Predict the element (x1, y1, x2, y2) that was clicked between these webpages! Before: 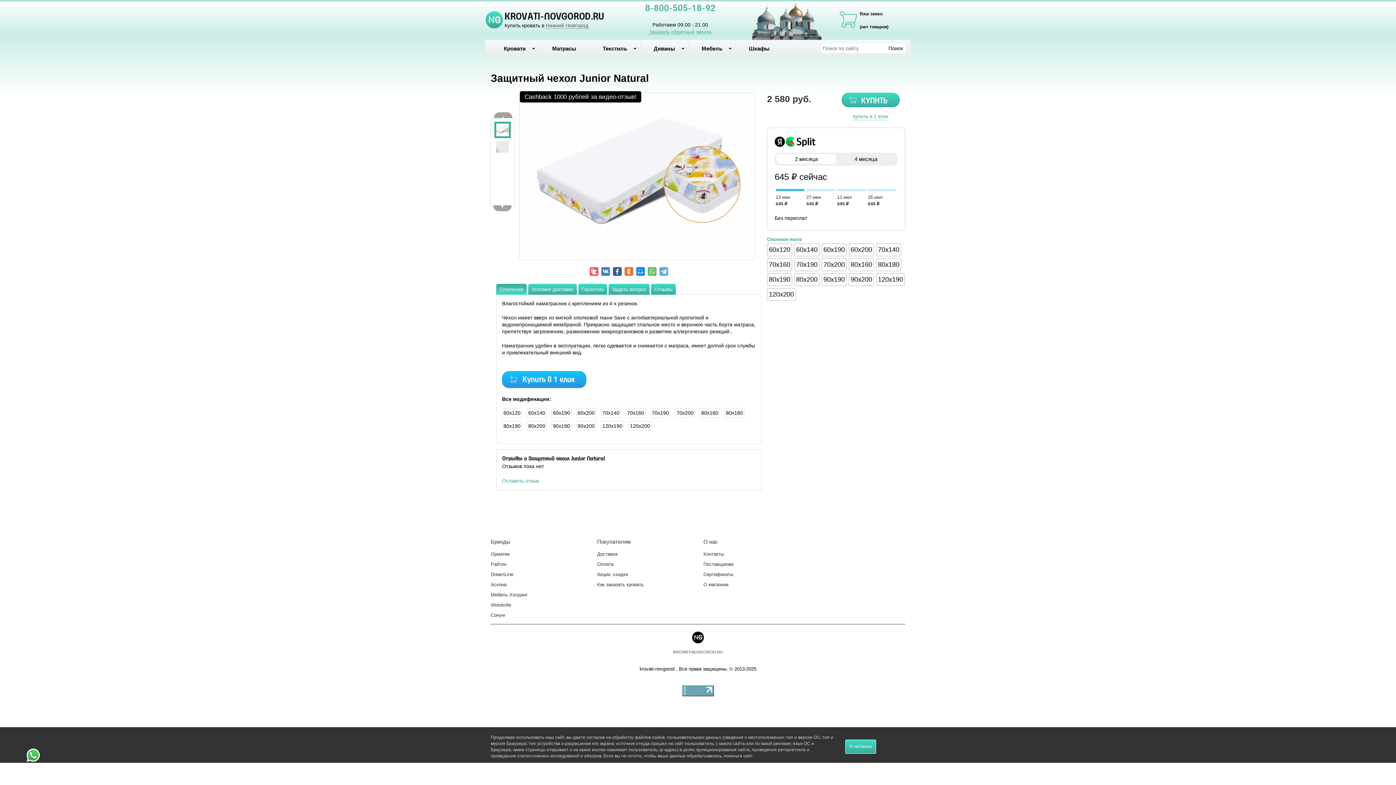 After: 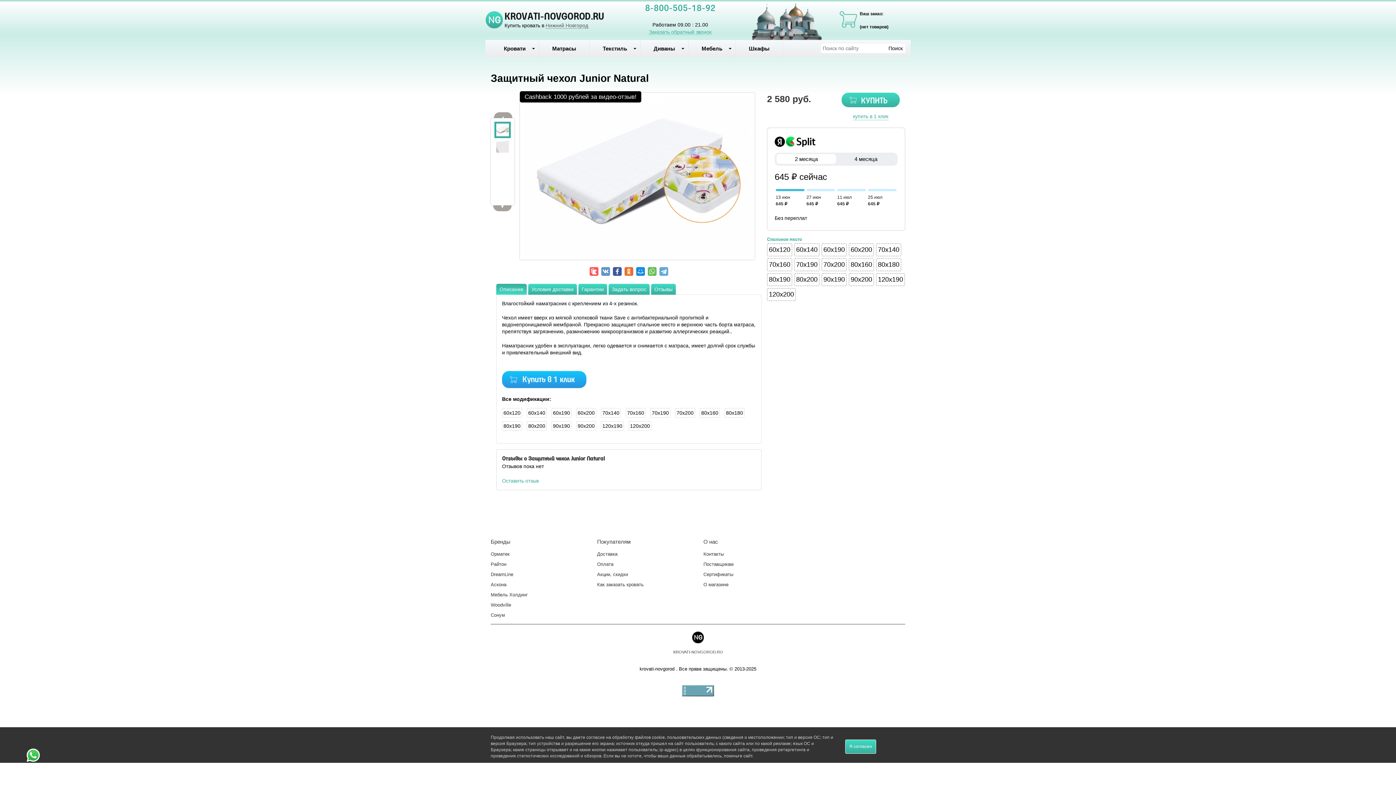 Action: bbox: (601, 267, 610, 275)